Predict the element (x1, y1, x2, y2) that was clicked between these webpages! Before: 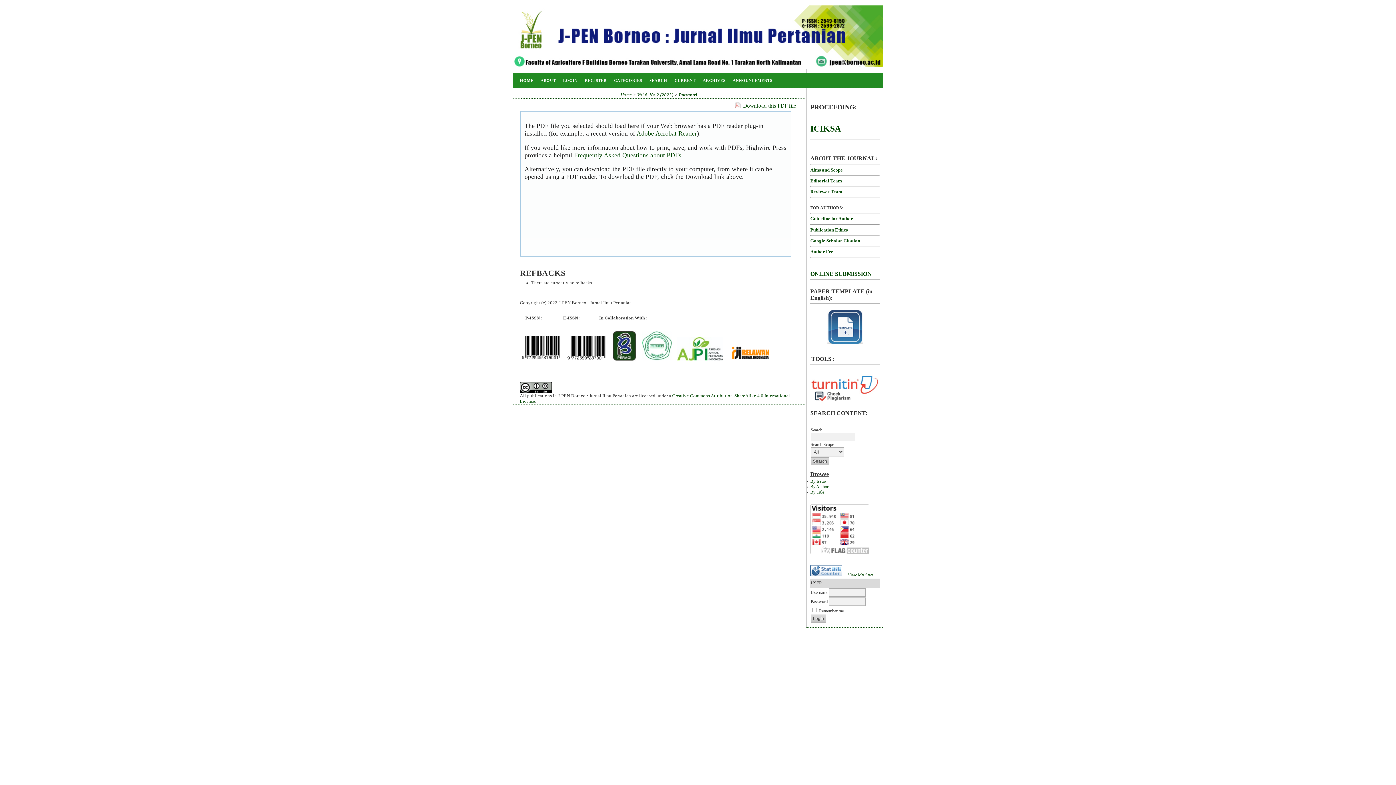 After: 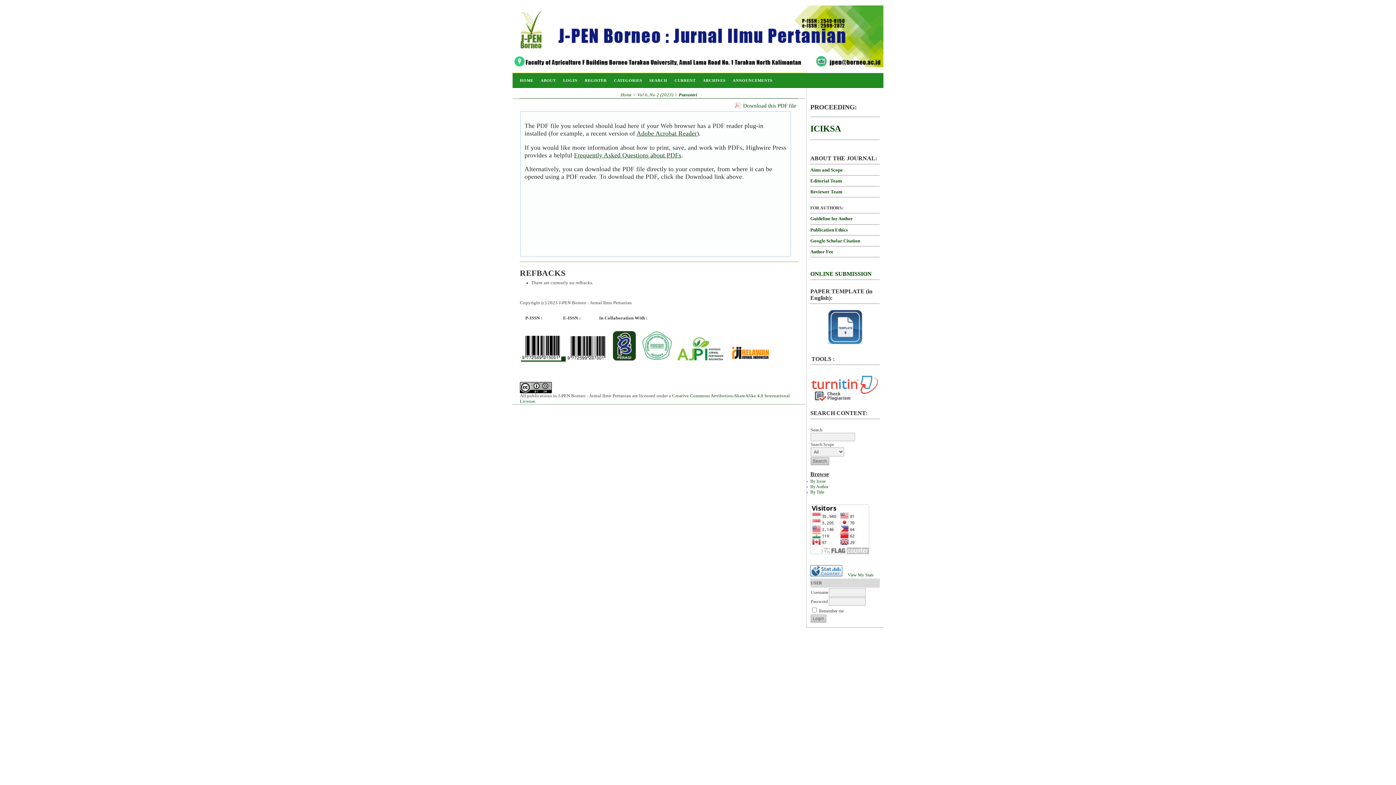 Action: bbox: (521, 356, 565, 361)